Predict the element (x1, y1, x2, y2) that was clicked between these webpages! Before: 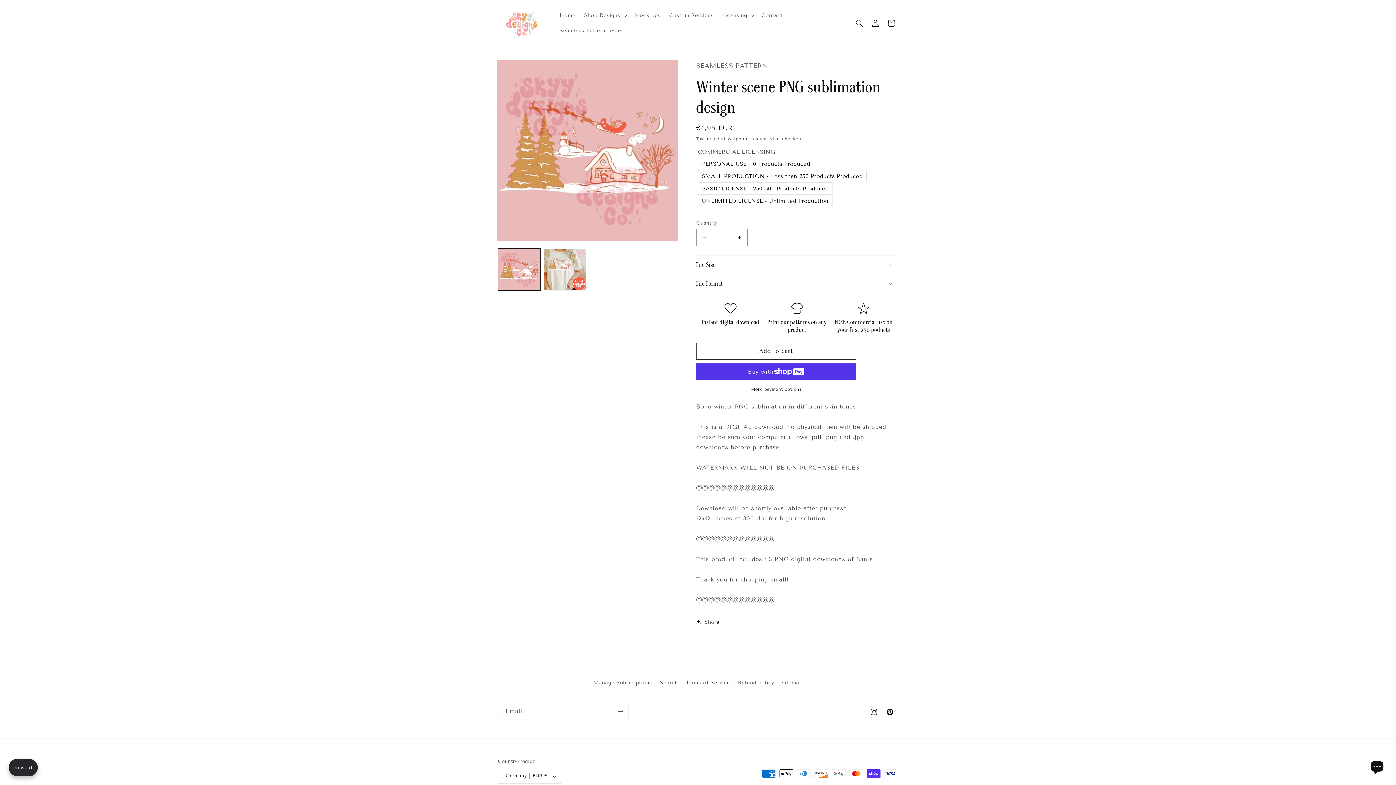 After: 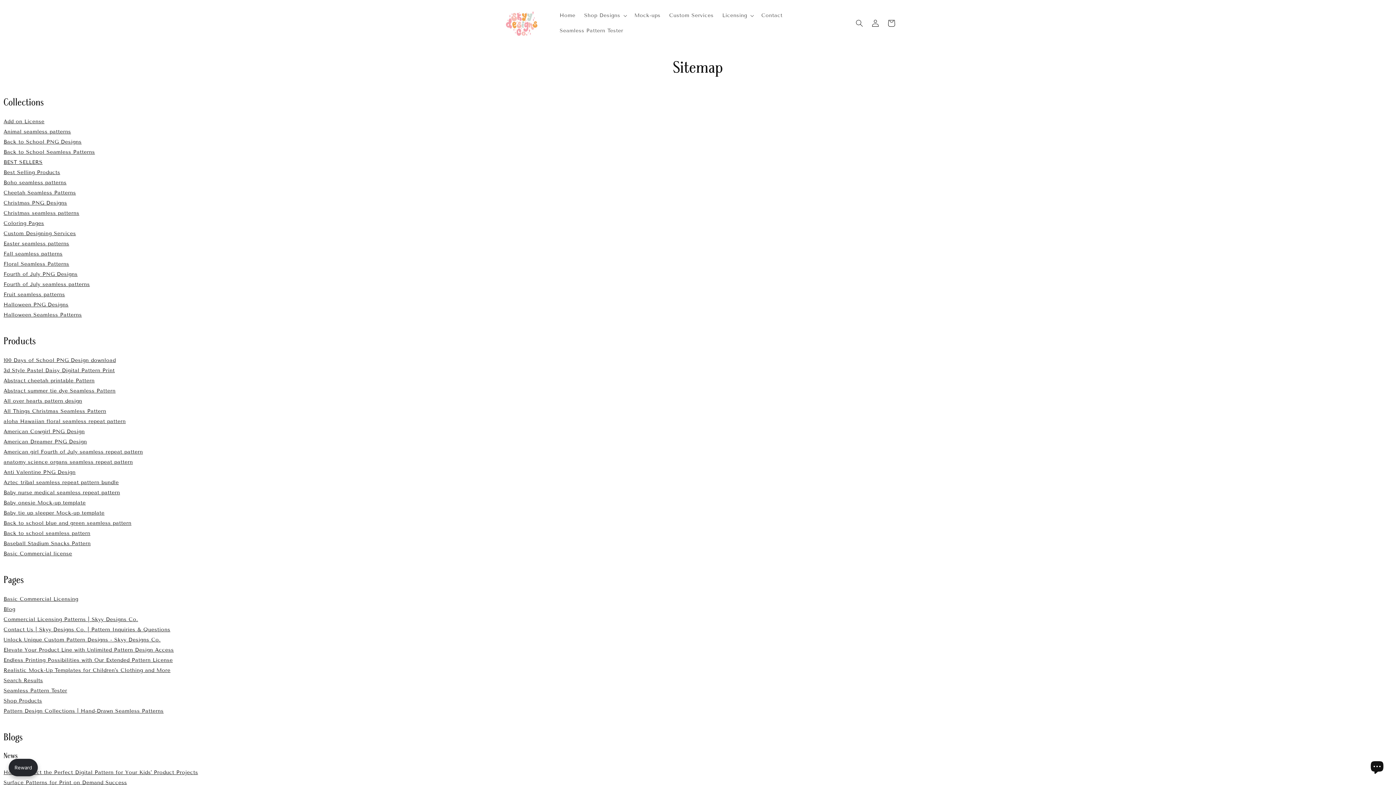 Action: bbox: (782, 676, 802, 689) label: sitemap